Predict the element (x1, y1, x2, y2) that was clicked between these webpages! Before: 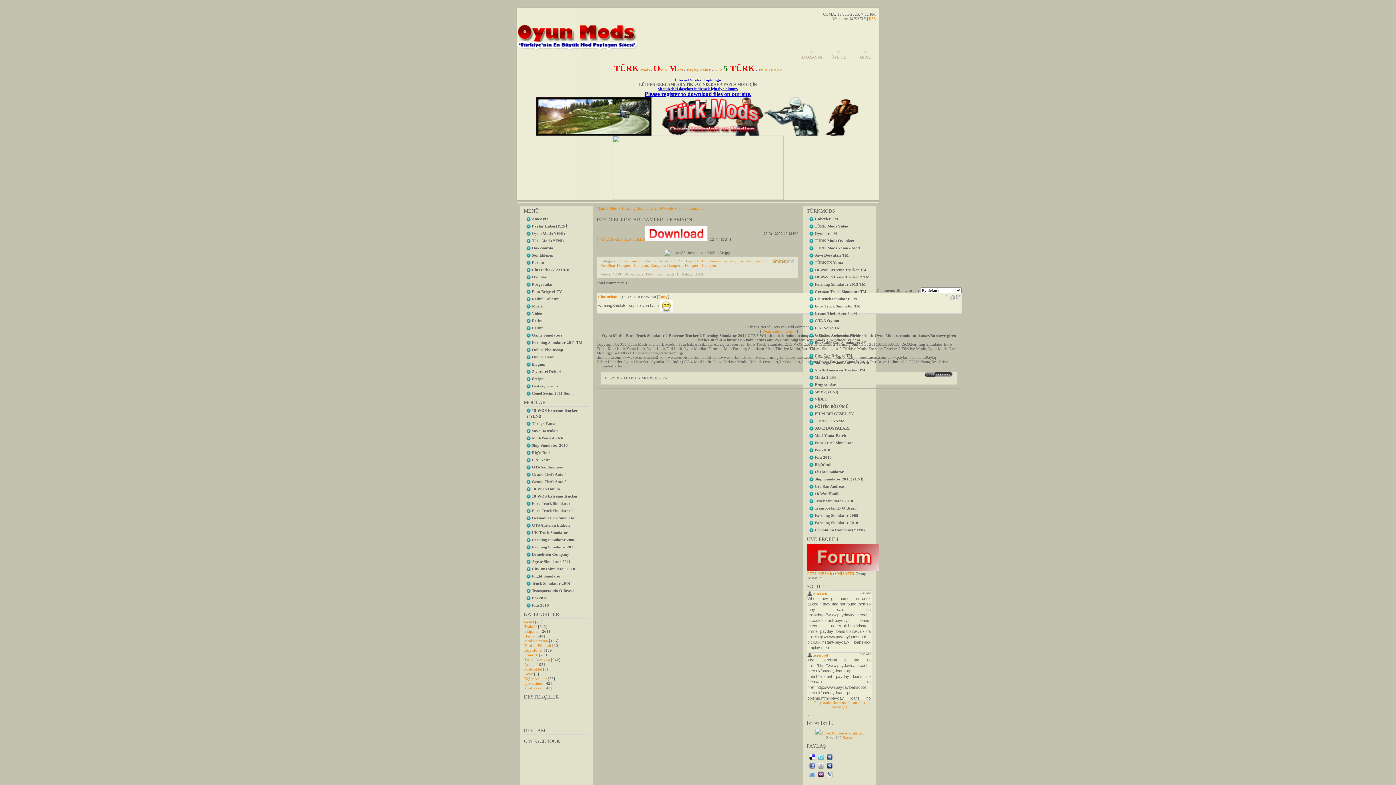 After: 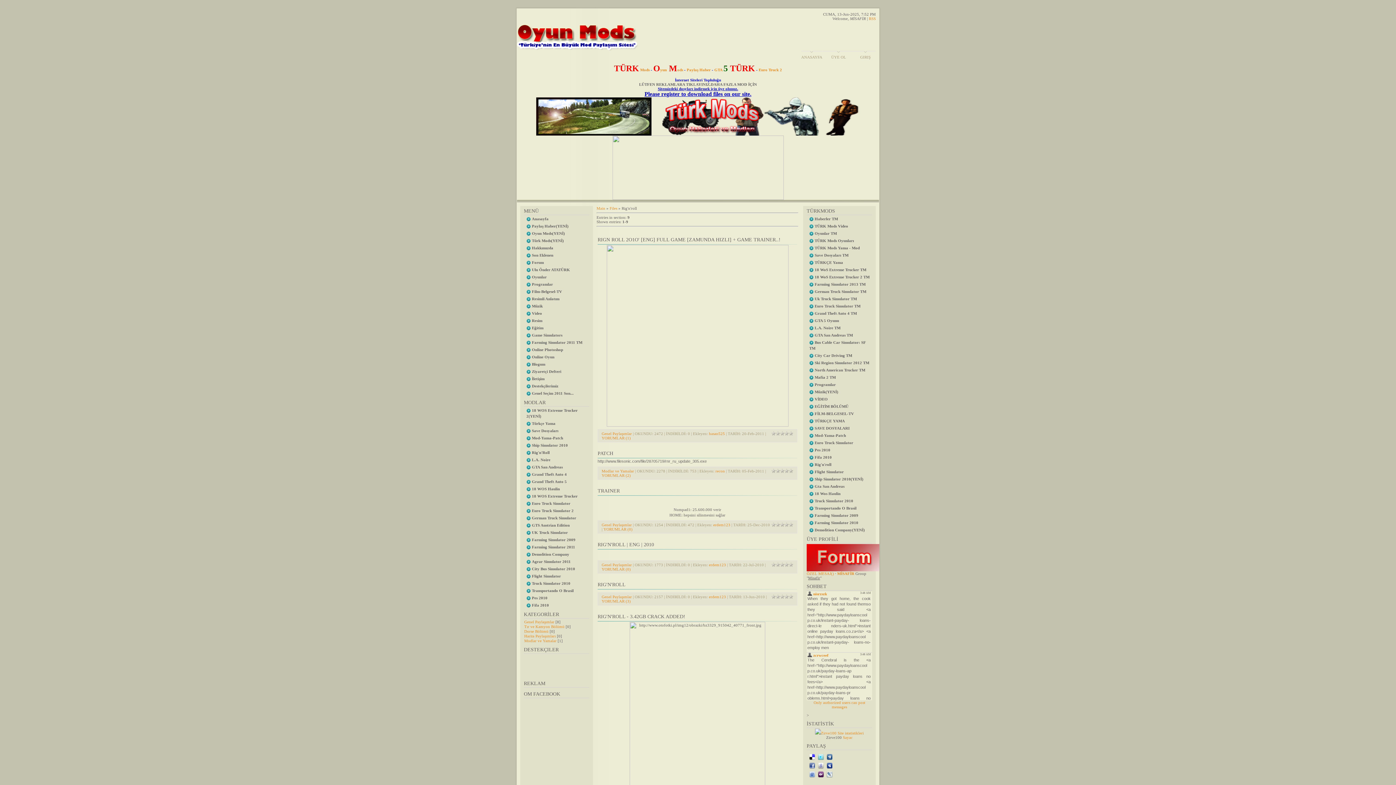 Action: label: Rig'n'Roll bbox: (526, 449, 549, 456)